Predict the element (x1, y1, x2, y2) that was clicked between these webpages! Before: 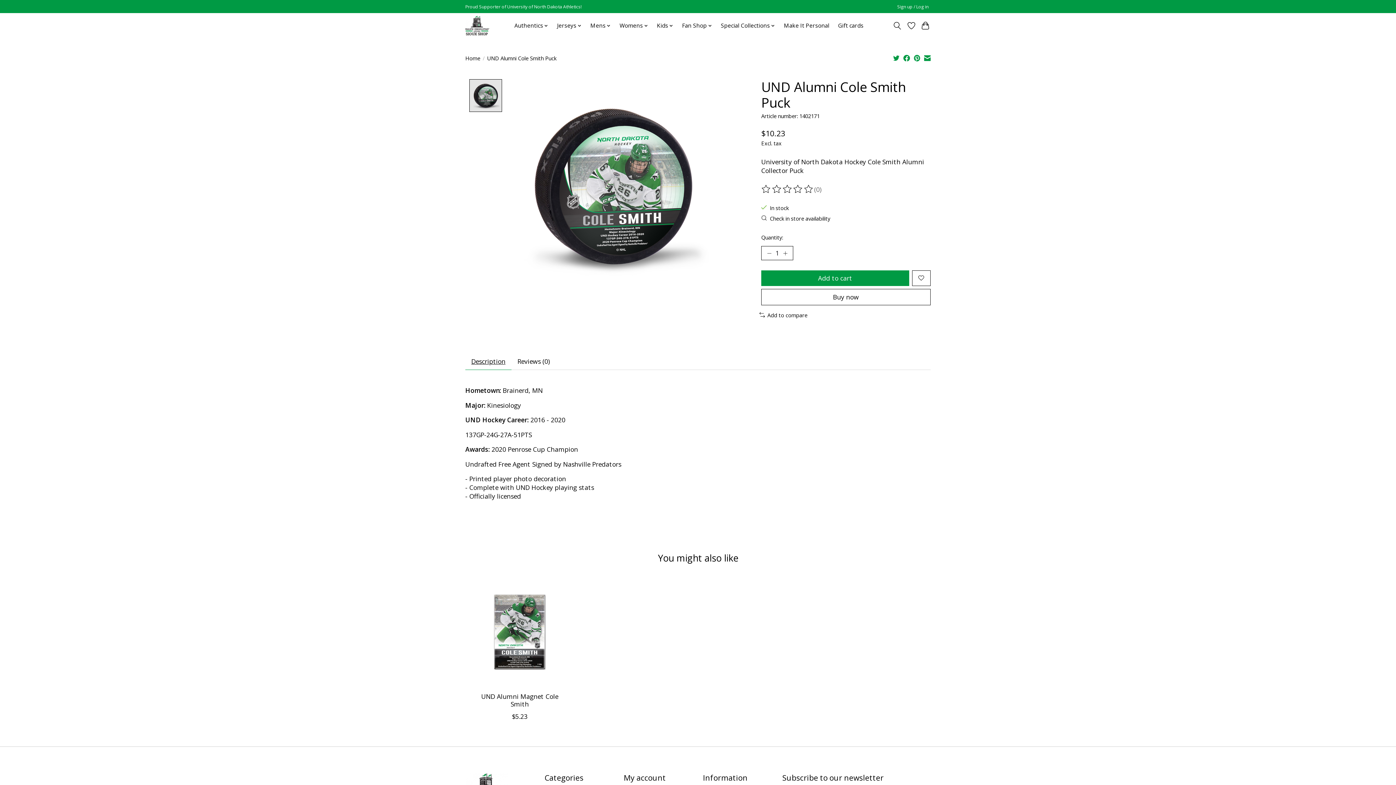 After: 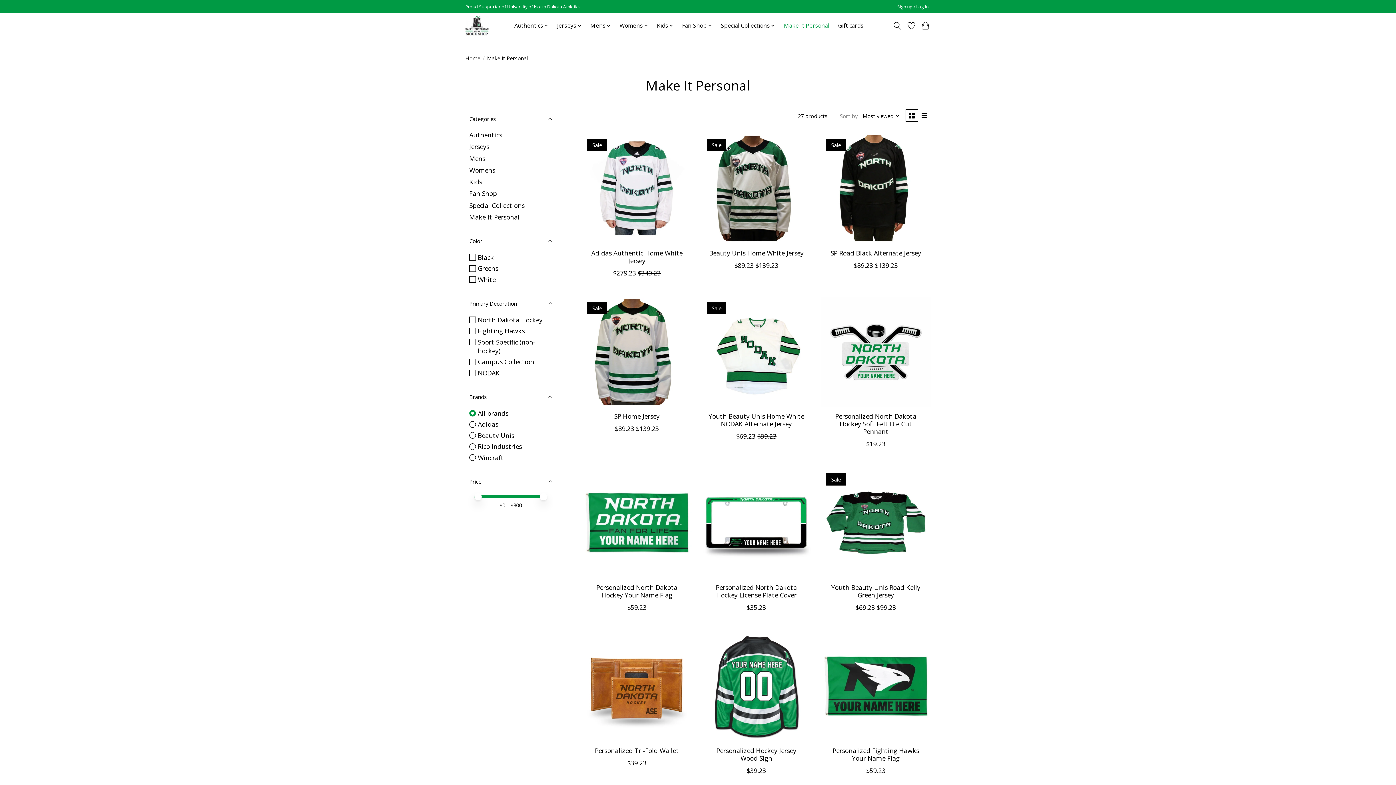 Action: bbox: (781, 20, 832, 31) label: Make It Personal